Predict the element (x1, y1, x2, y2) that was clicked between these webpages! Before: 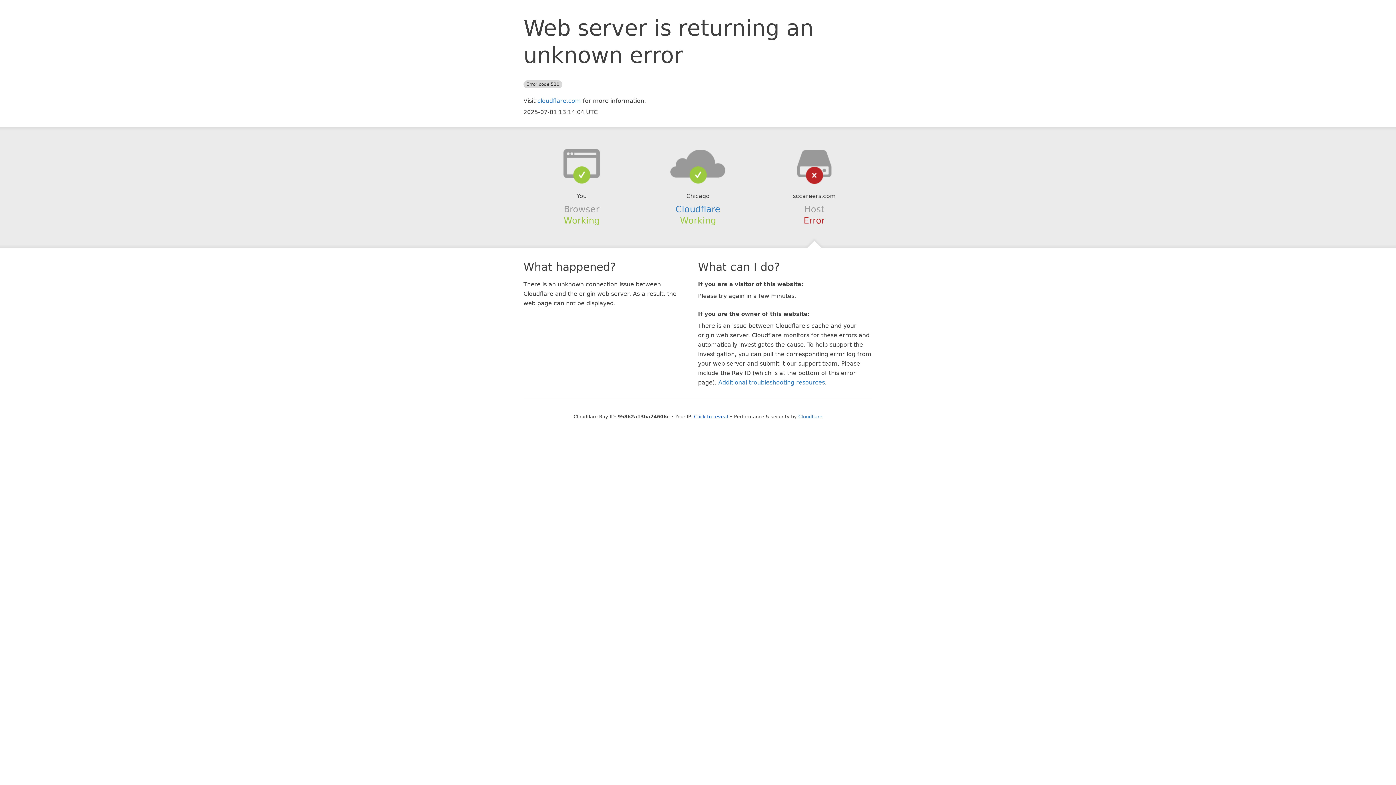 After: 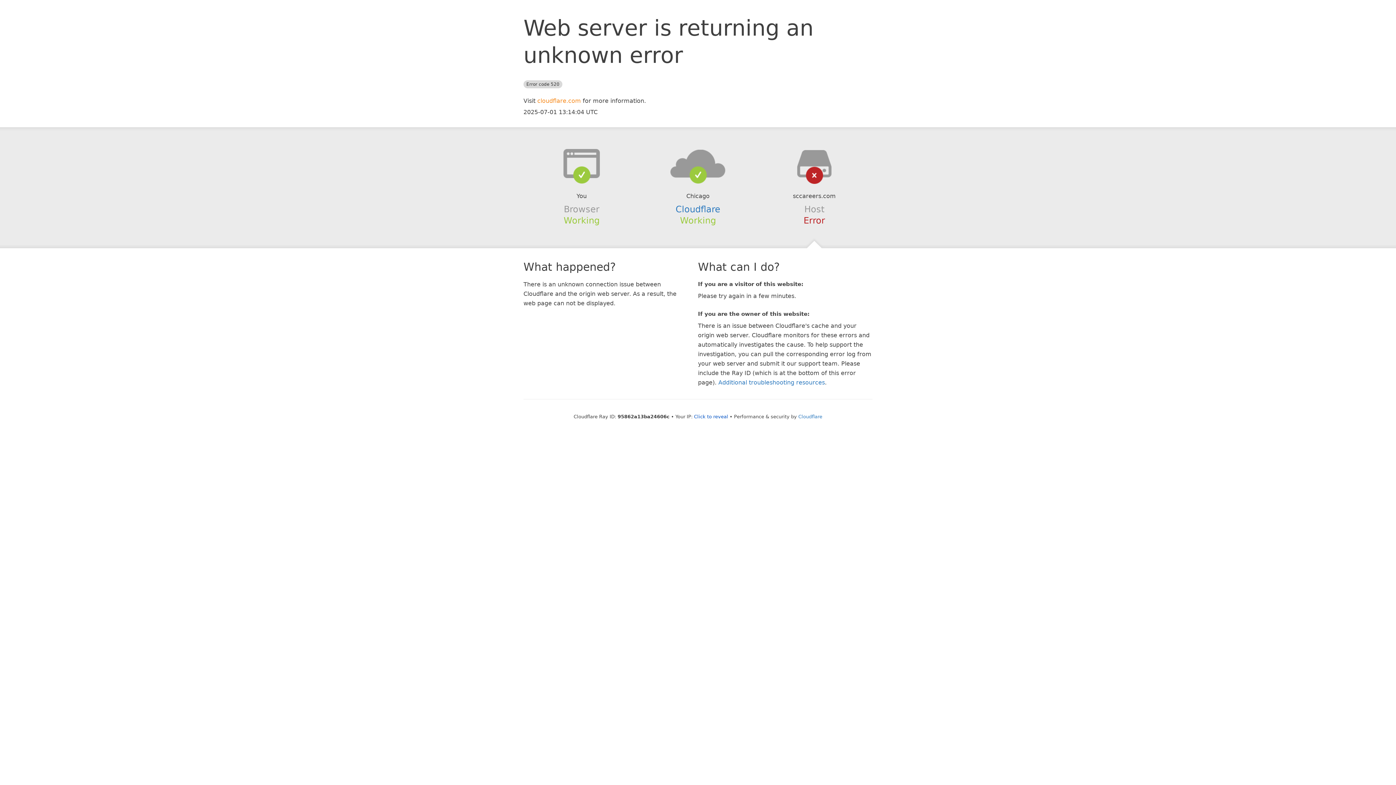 Action: label: cloudflare.com bbox: (537, 97, 581, 104)